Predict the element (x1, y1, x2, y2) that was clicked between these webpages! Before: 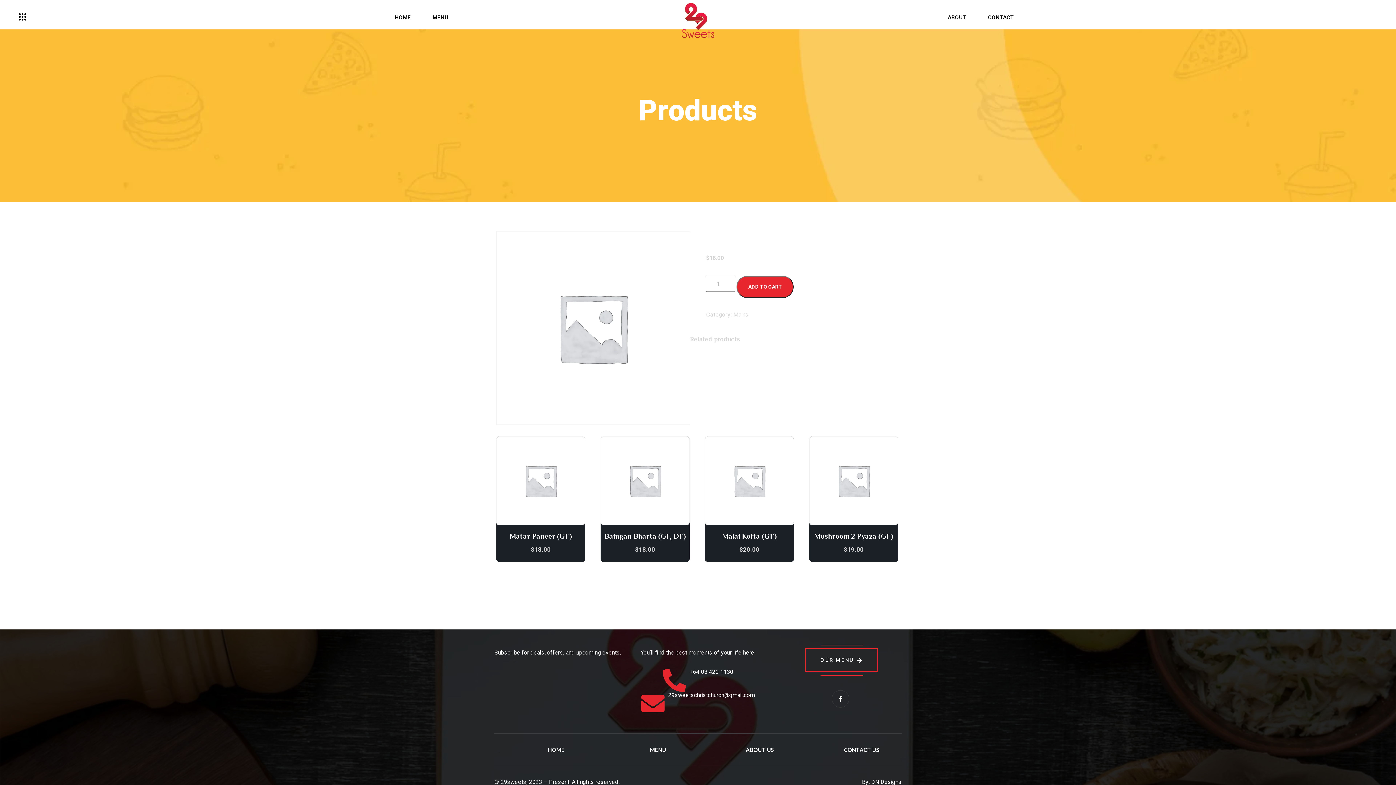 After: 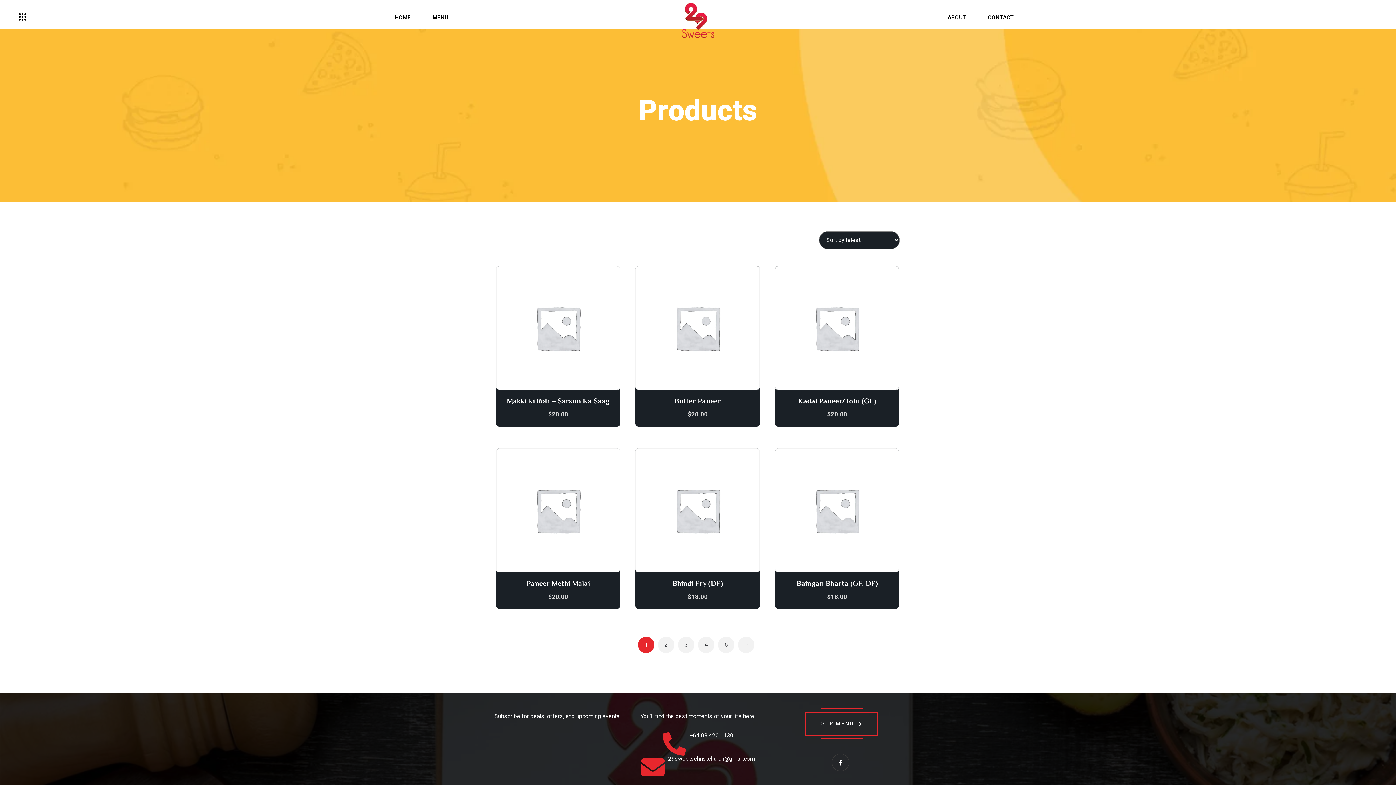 Action: label: Mains bbox: (733, 310, 748, 319)